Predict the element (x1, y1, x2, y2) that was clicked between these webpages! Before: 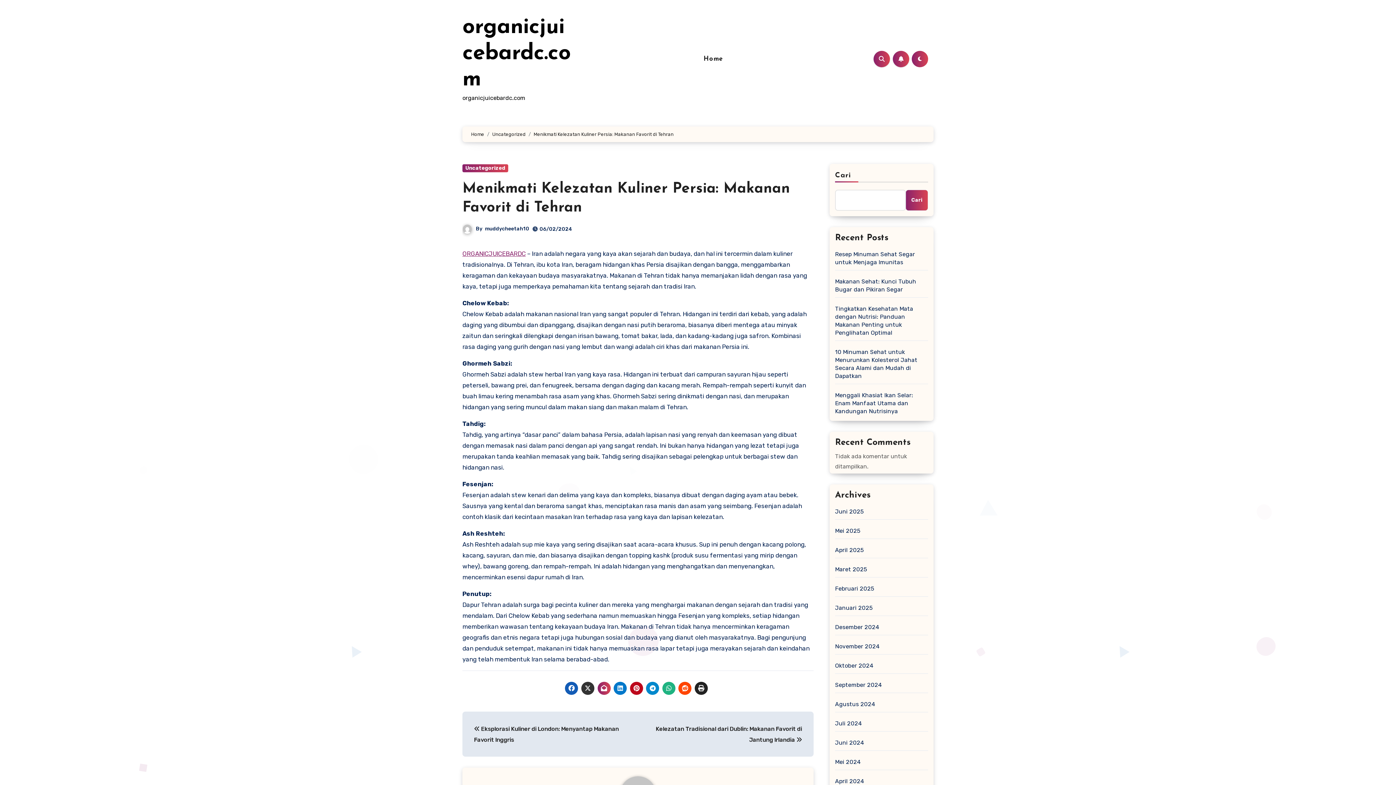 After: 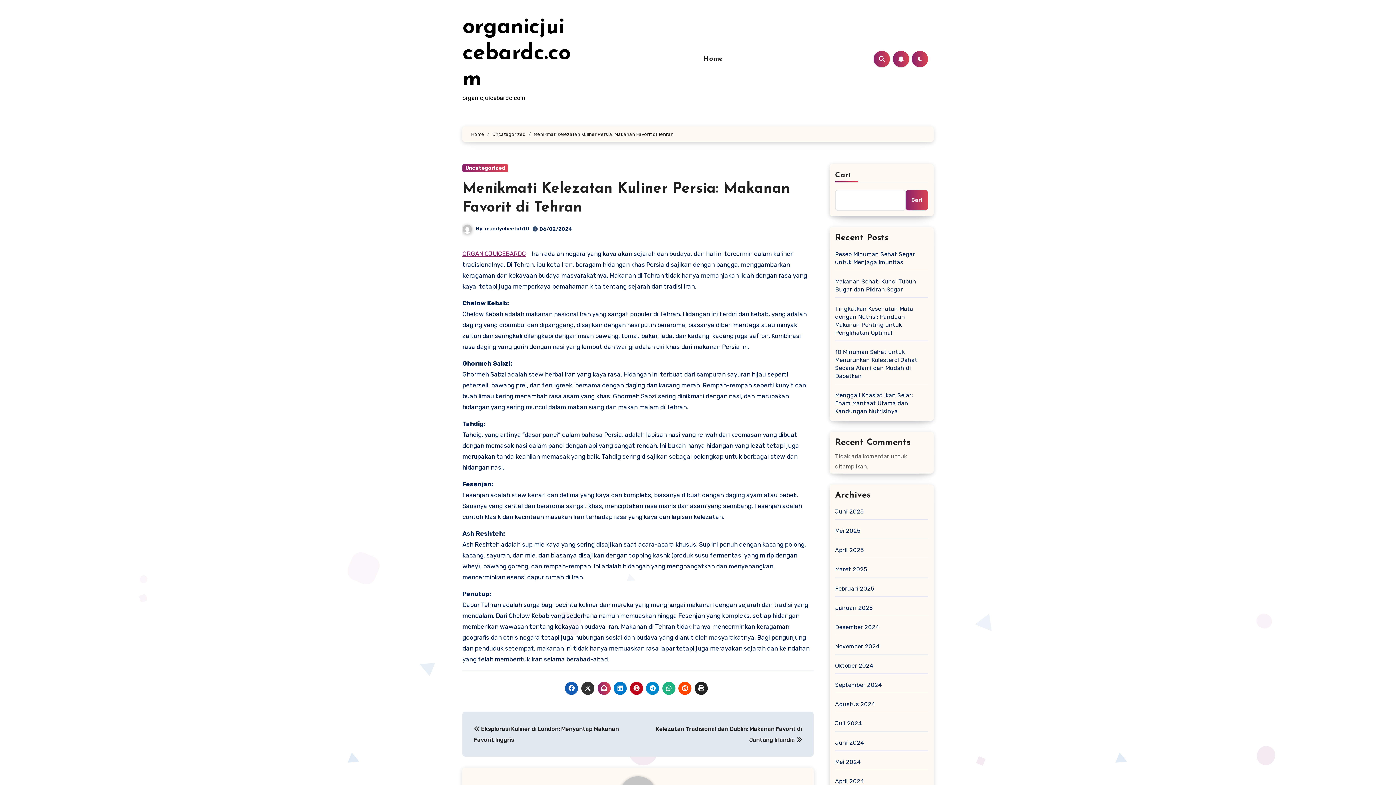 Action: bbox: (646, 682, 659, 695)